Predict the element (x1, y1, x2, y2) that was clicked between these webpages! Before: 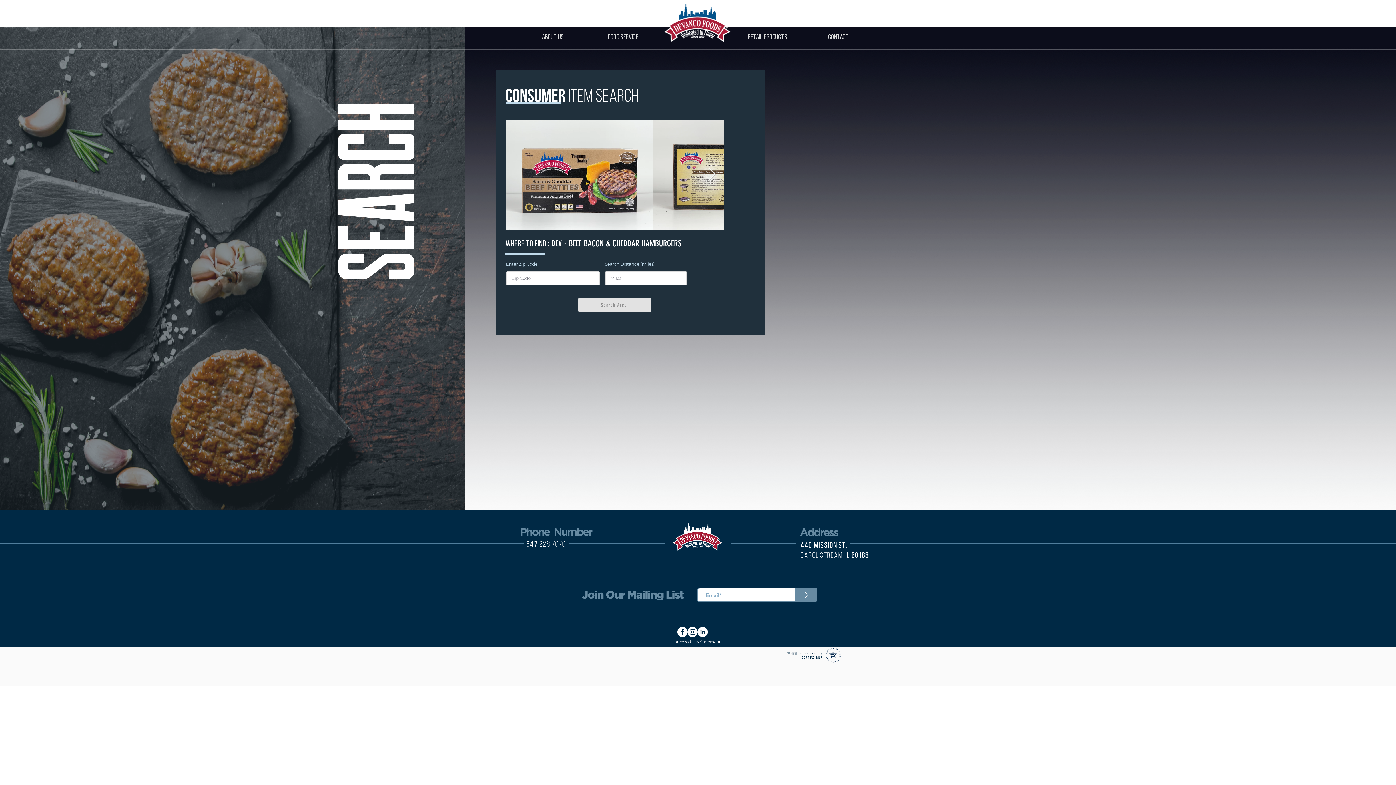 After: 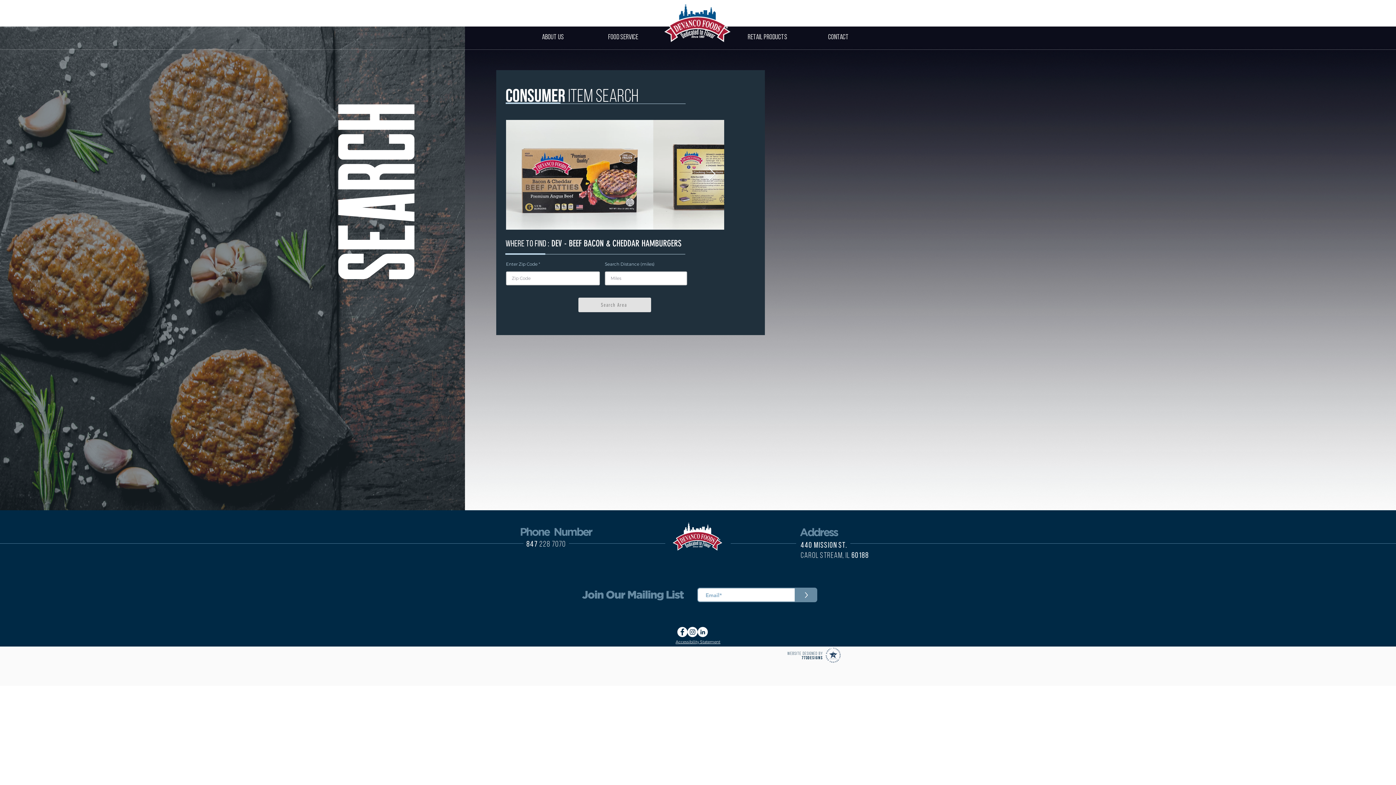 Action: bbox: (687, 627, 697, 637) label: Instagram